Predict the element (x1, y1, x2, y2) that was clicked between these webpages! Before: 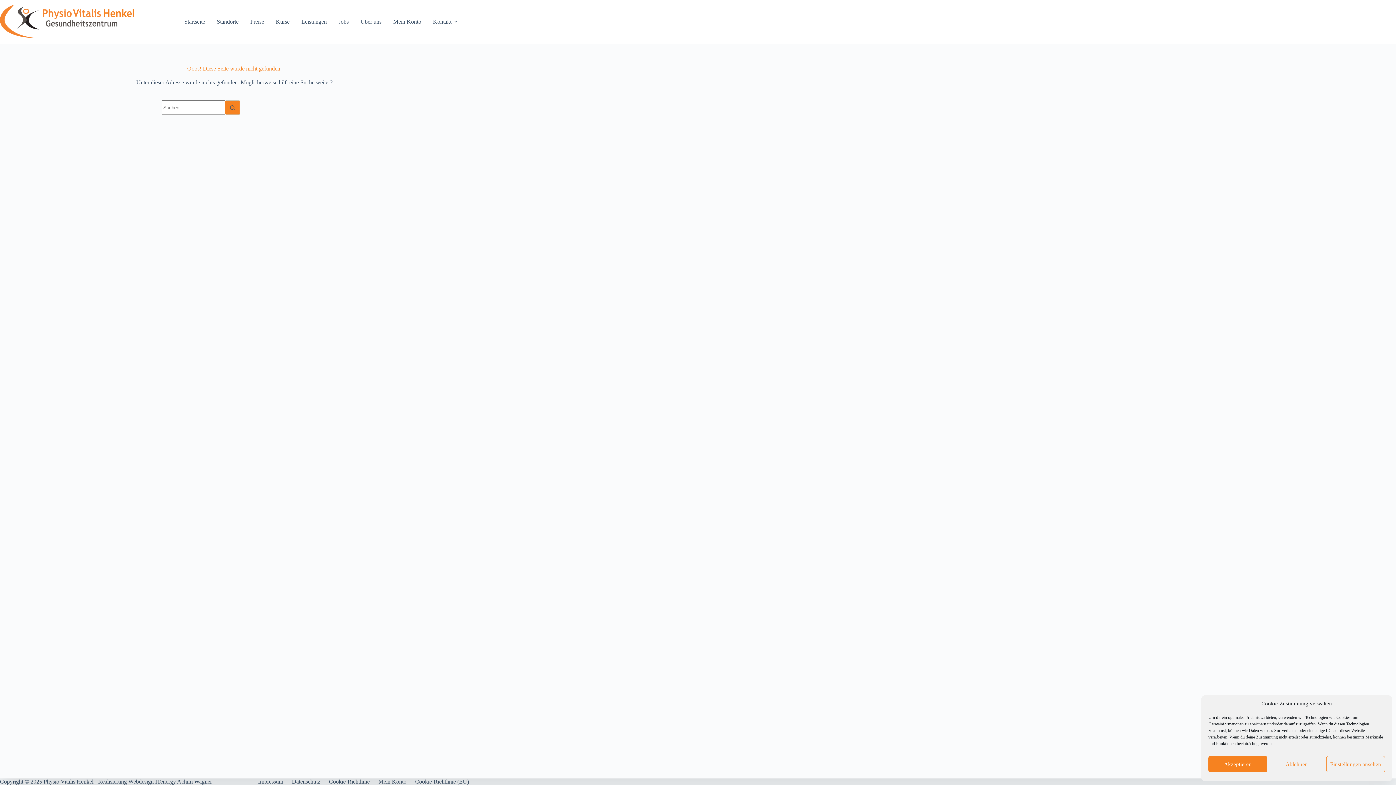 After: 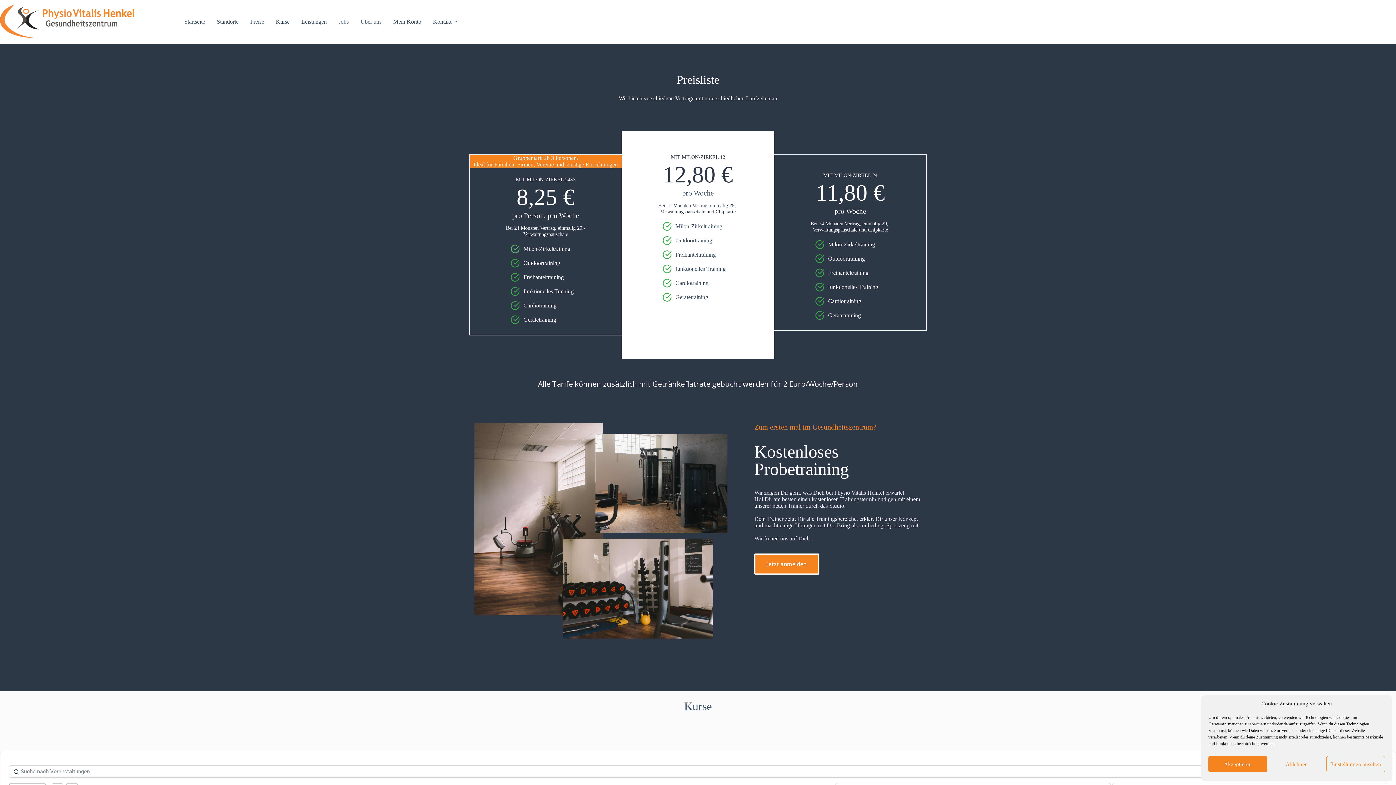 Action: label: Preise bbox: (245, 0, 268, 43)